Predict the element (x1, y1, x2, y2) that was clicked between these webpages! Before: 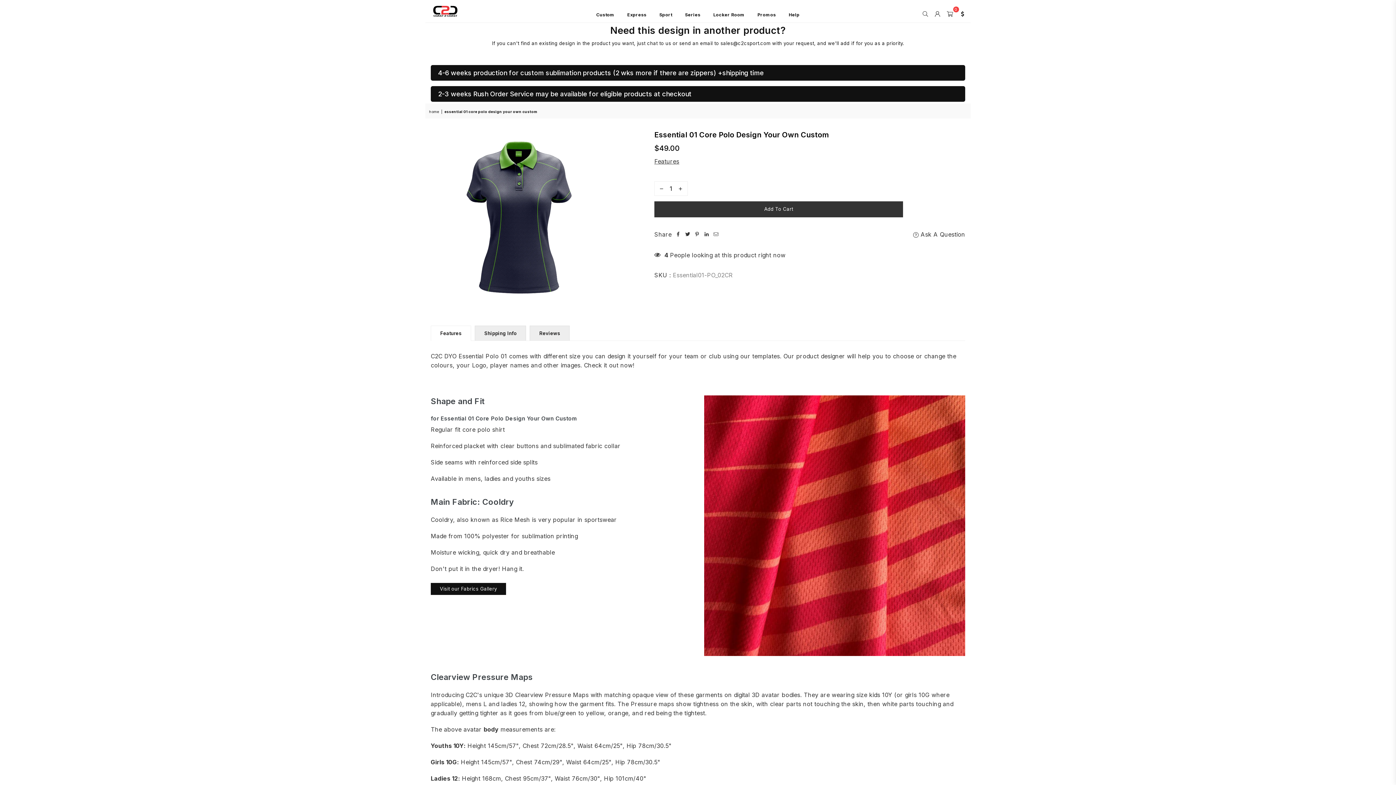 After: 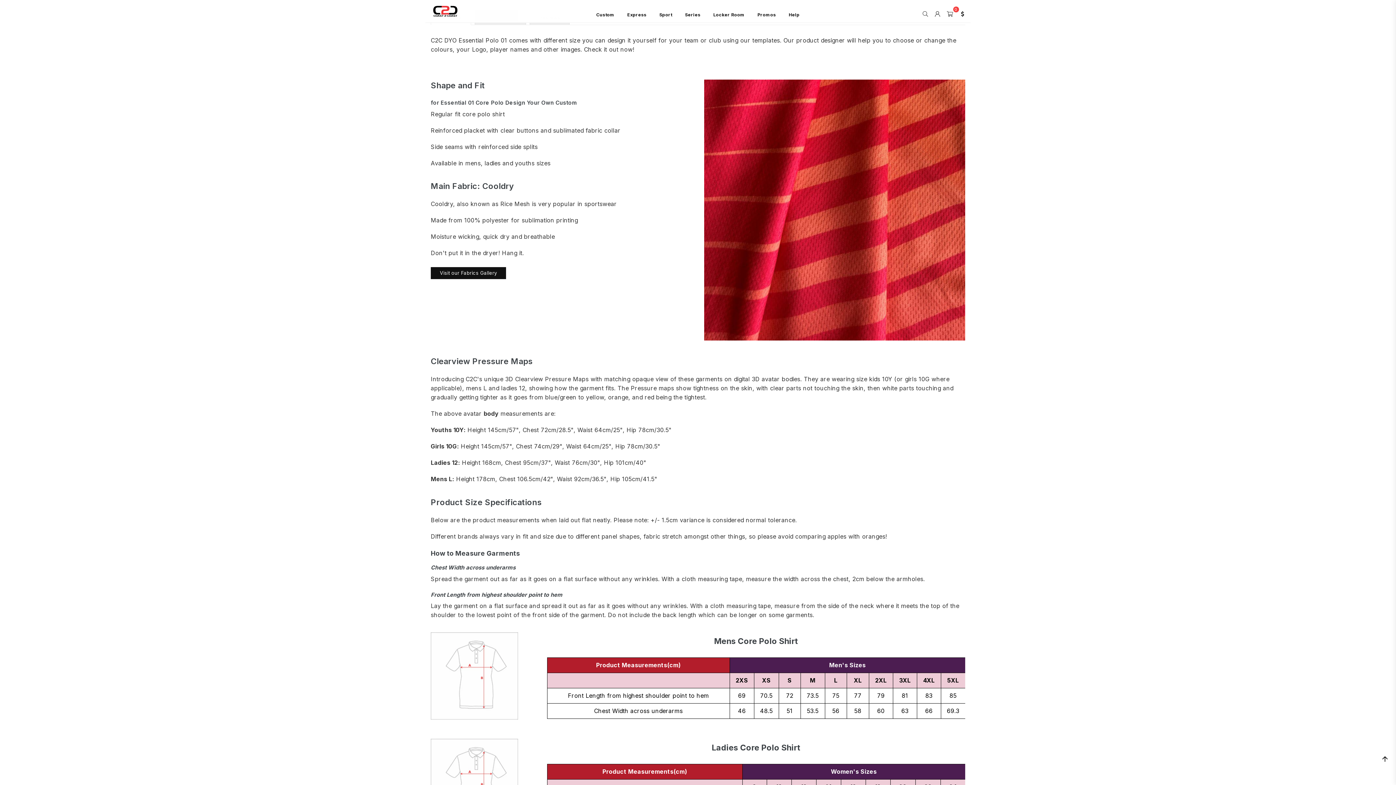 Action: bbox: (654, 157, 679, 165) label: Features